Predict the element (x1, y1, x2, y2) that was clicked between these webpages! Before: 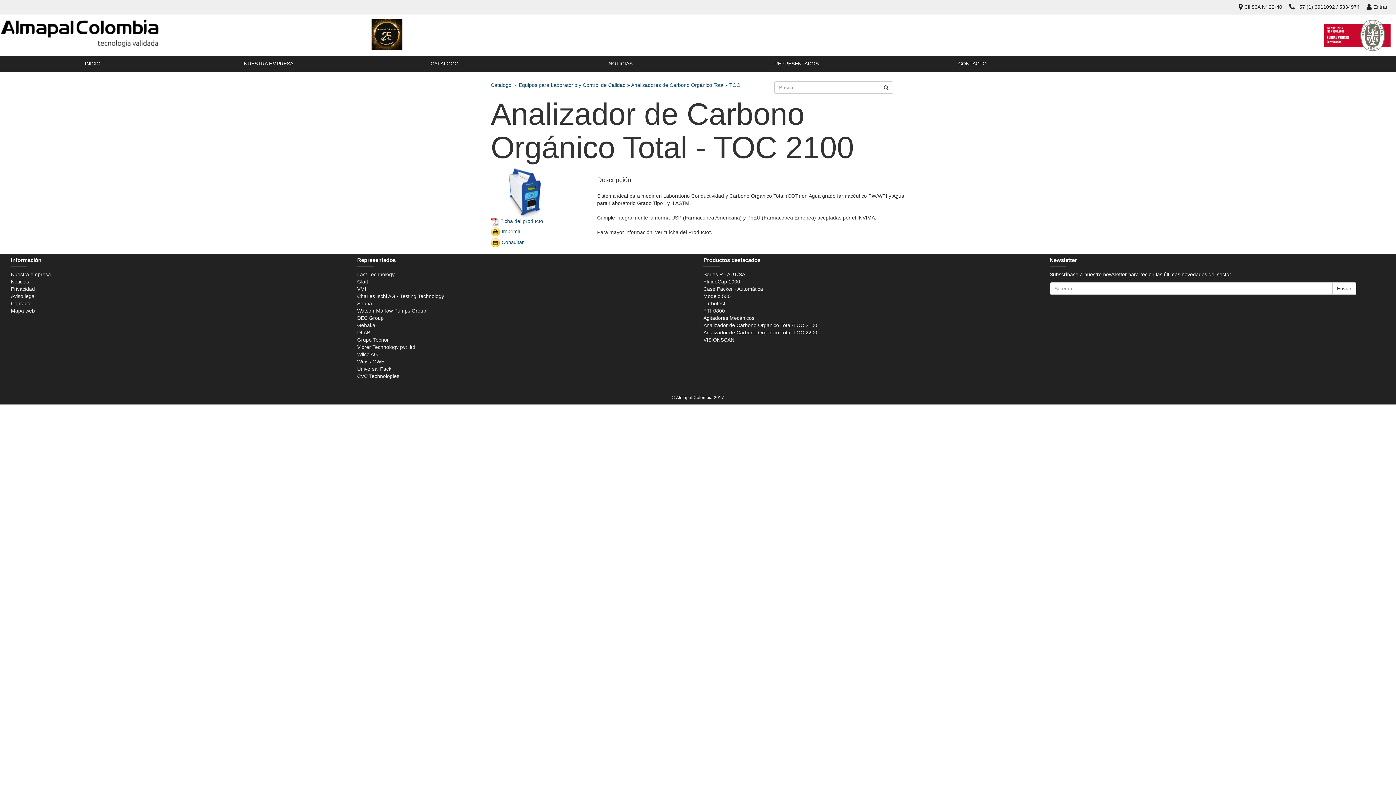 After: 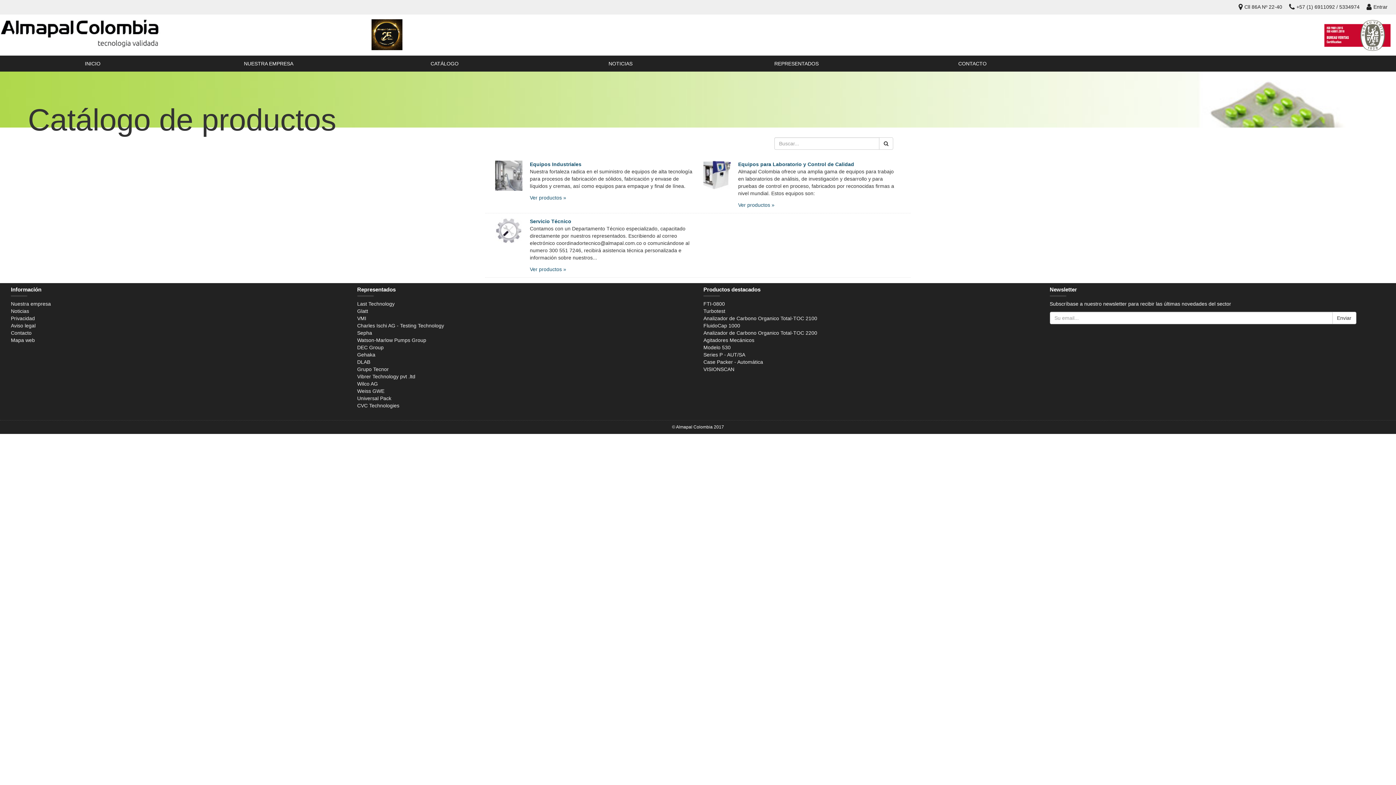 Action: label: Analizador de Carbono Organico Total-TOC 2200 bbox: (703, 329, 817, 335)